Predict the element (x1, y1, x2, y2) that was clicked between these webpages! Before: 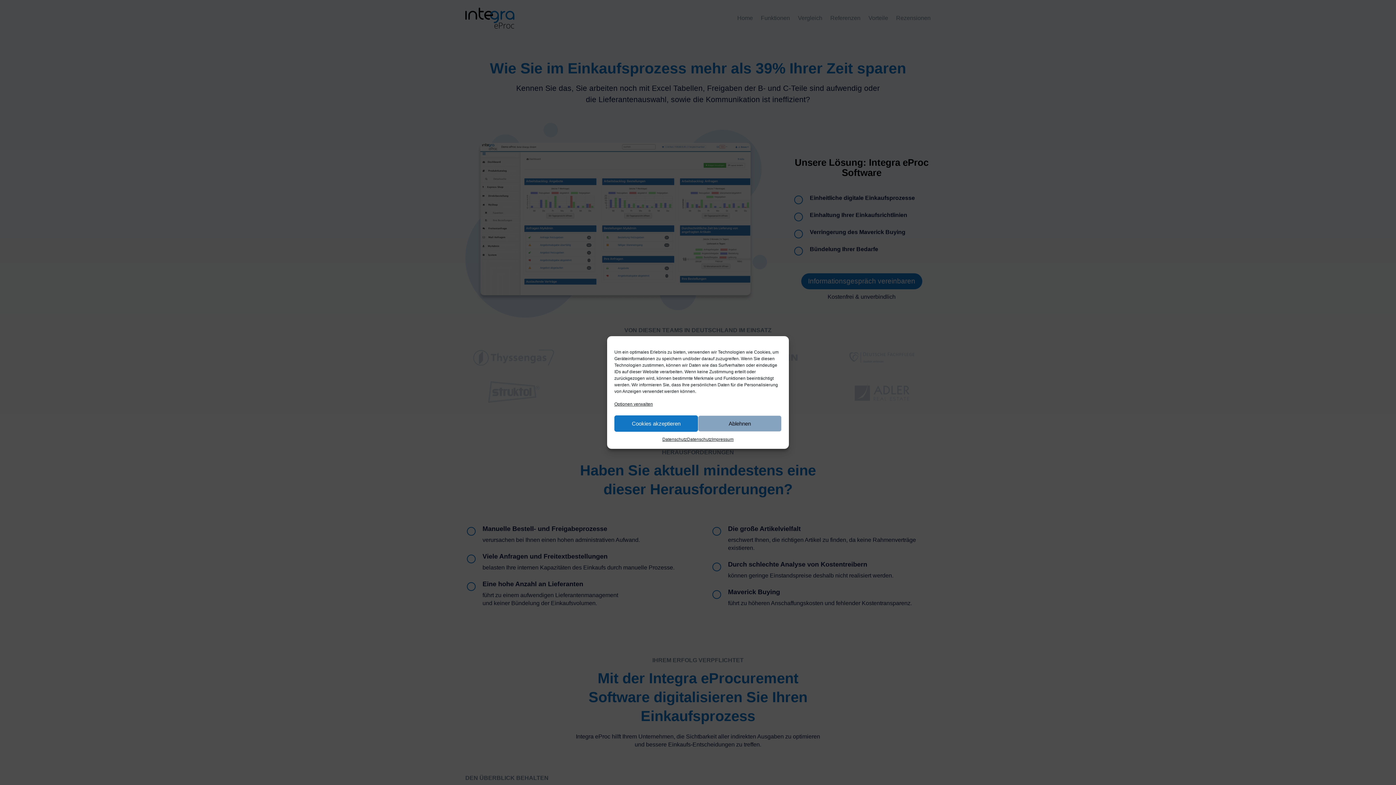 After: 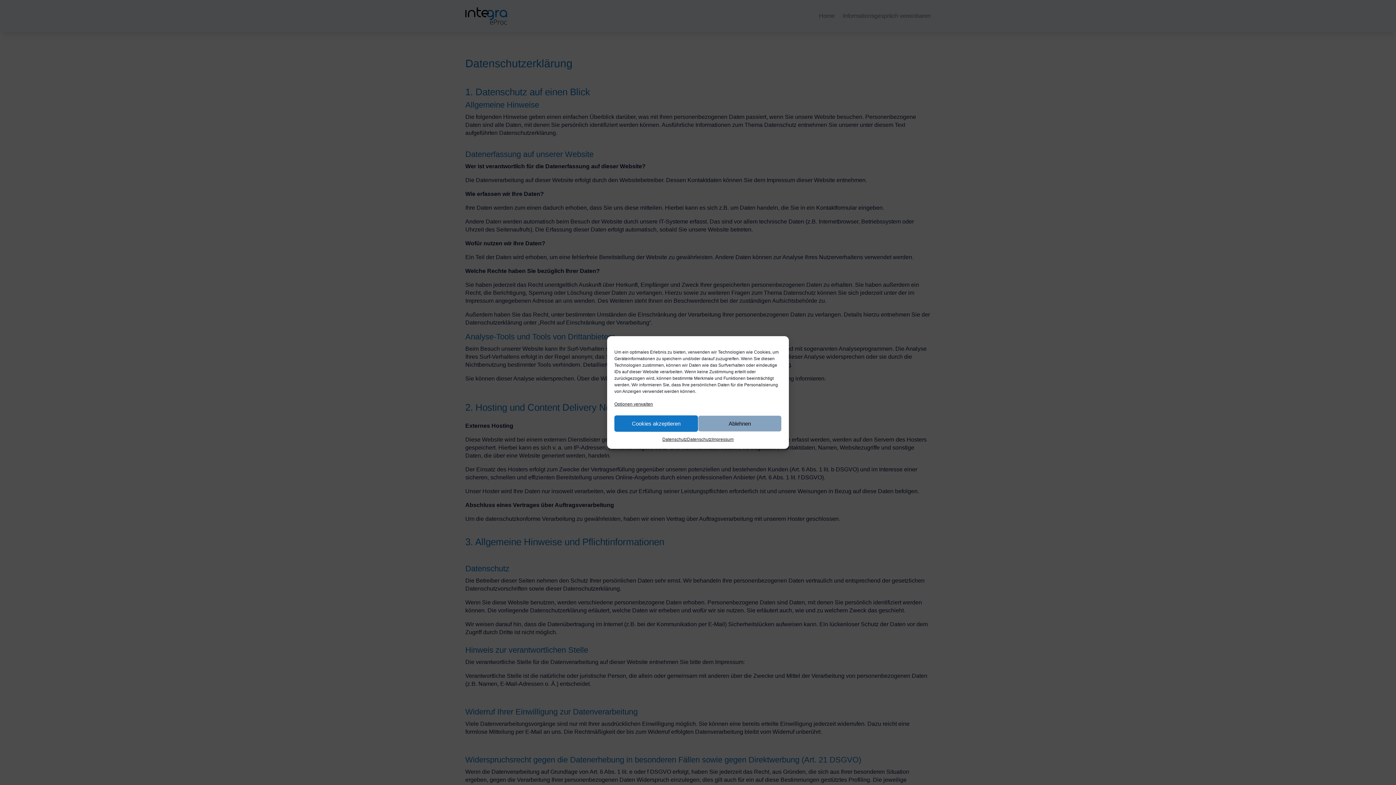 Action: label: Optionen verwalten bbox: (614, 400, 653, 408)